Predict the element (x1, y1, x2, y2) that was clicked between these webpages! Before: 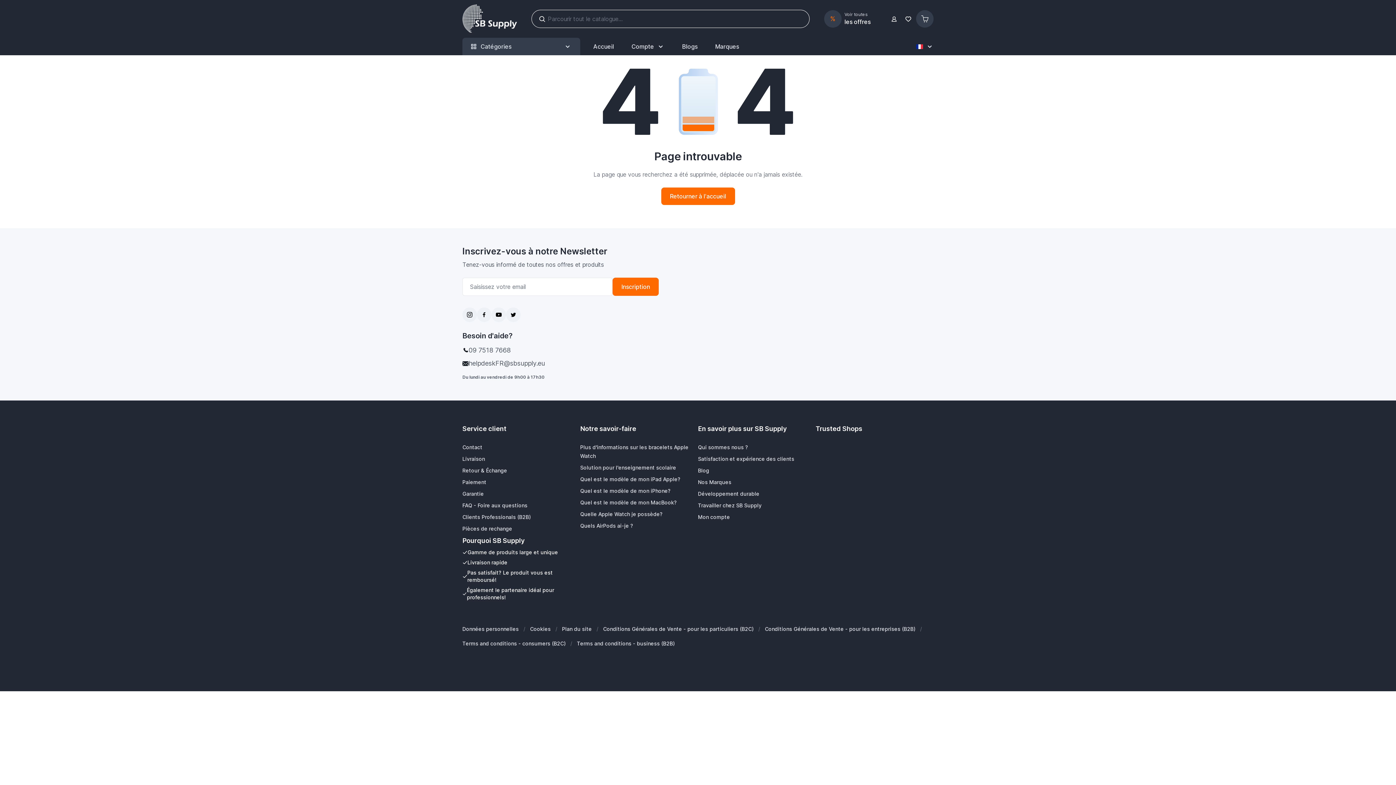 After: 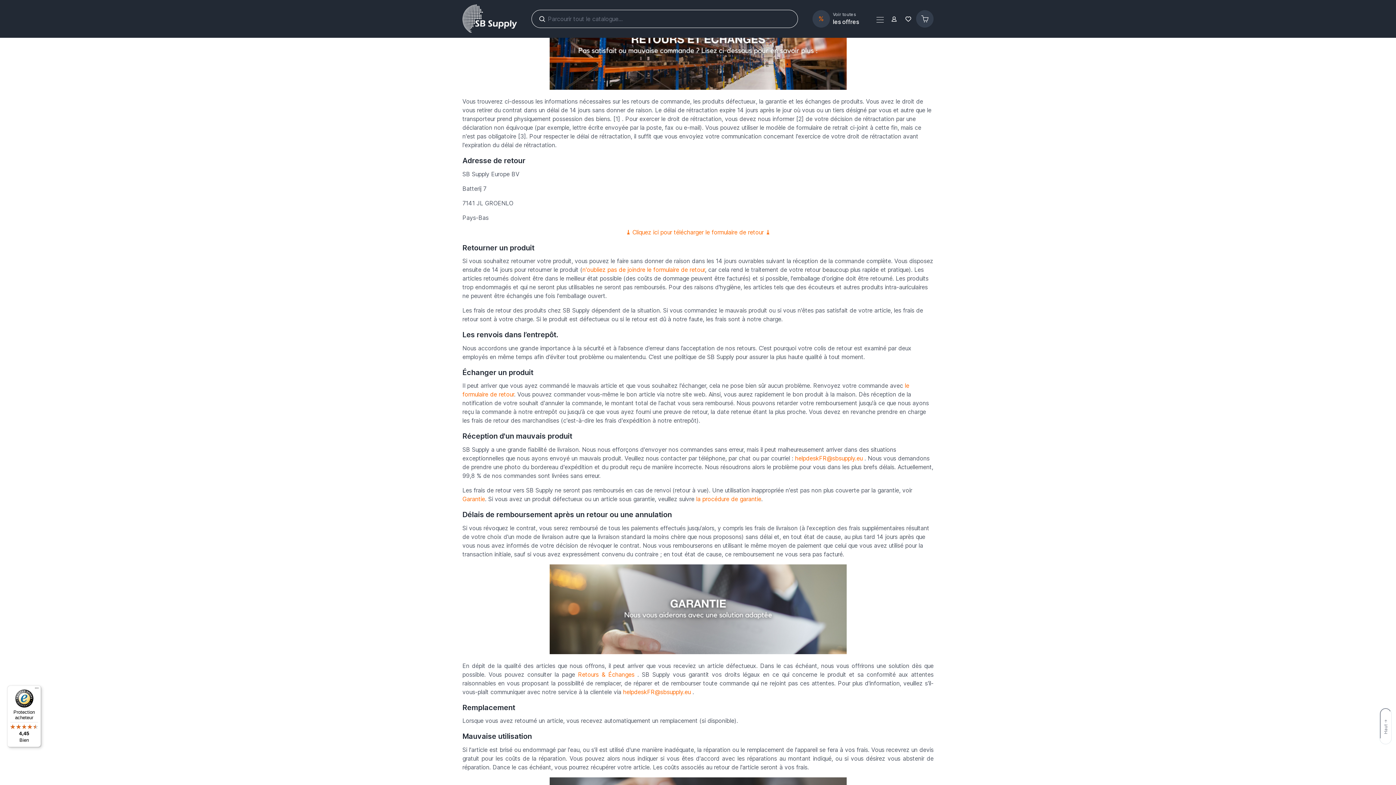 Action: bbox: (462, 467, 507, 473) label: Retour & Échange